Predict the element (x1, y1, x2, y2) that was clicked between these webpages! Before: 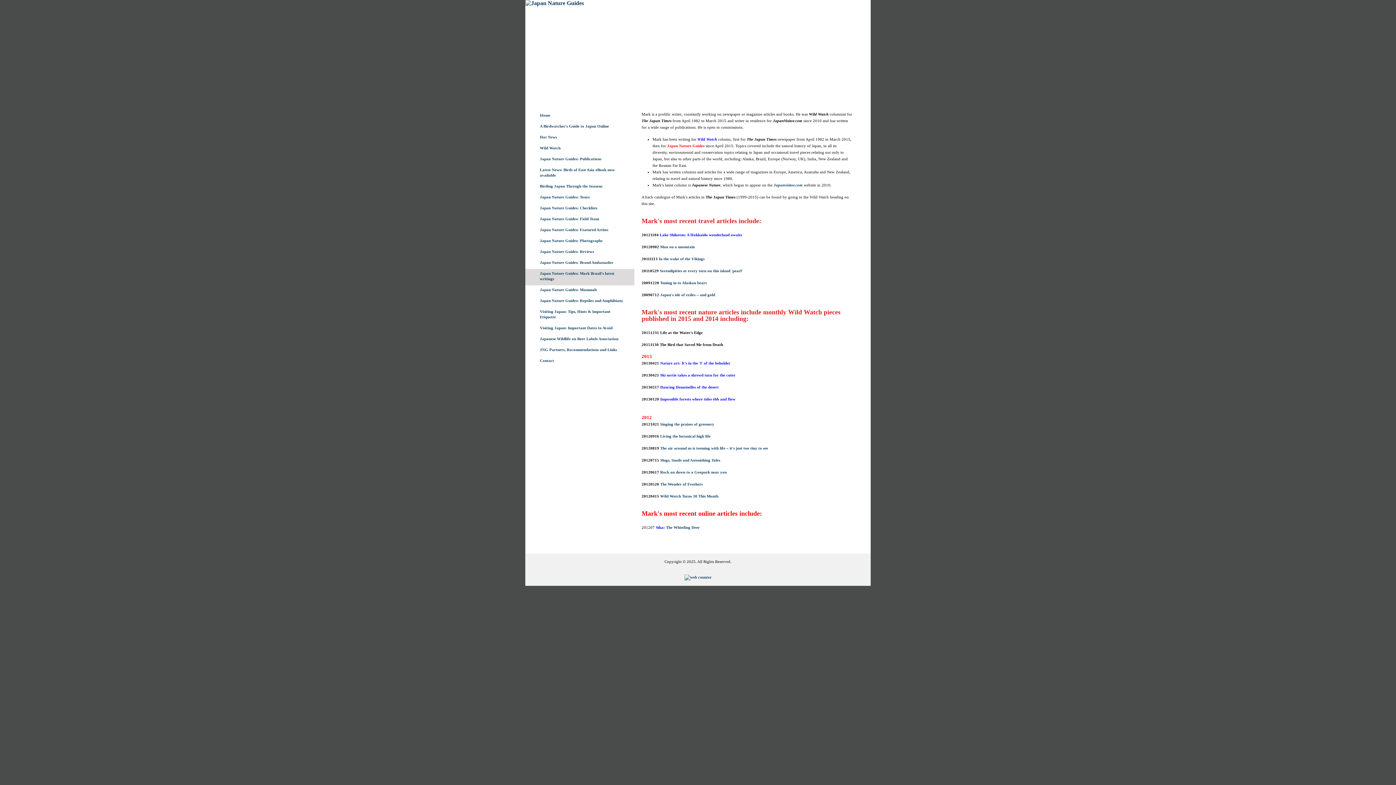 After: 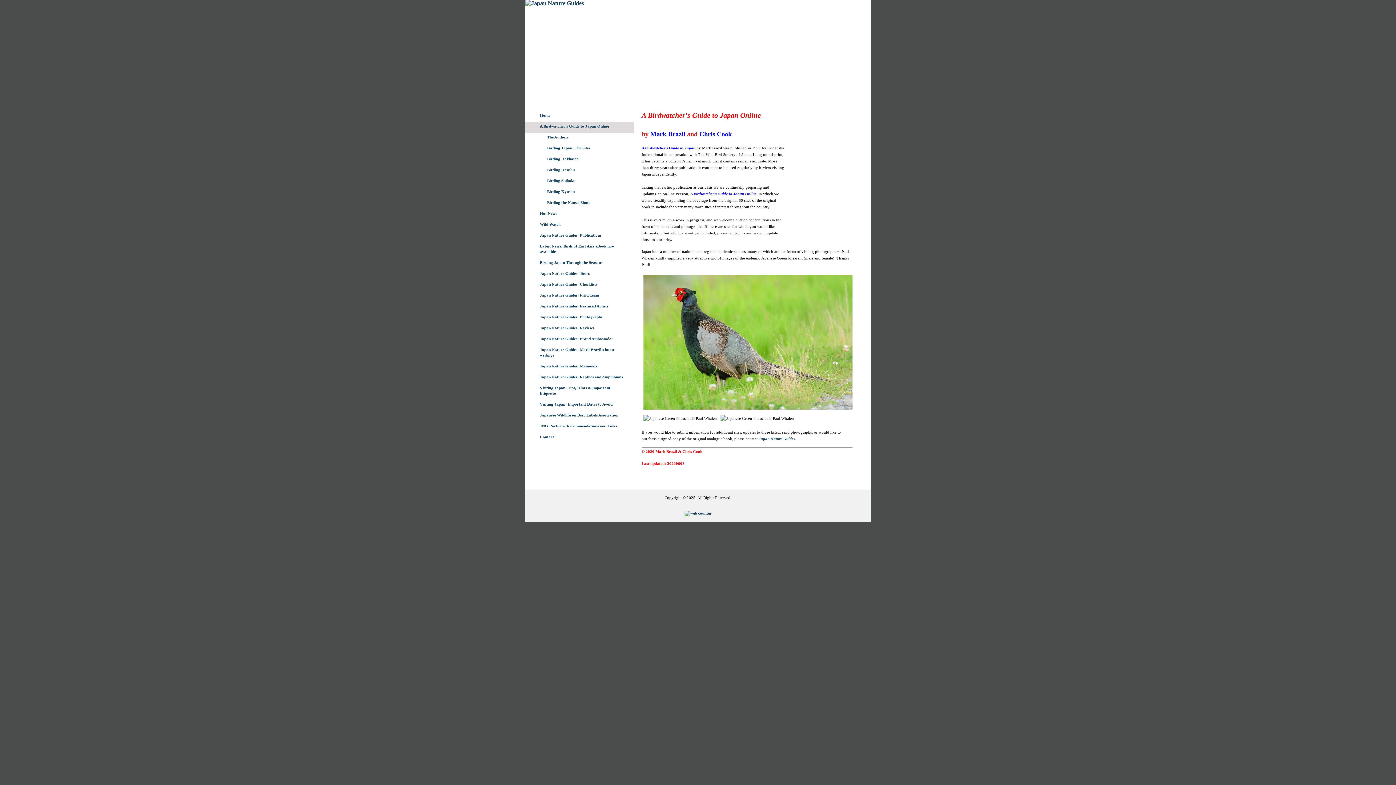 Action: label: A Birdwatcher's Guide to Japan Online bbox: (525, 121, 634, 132)